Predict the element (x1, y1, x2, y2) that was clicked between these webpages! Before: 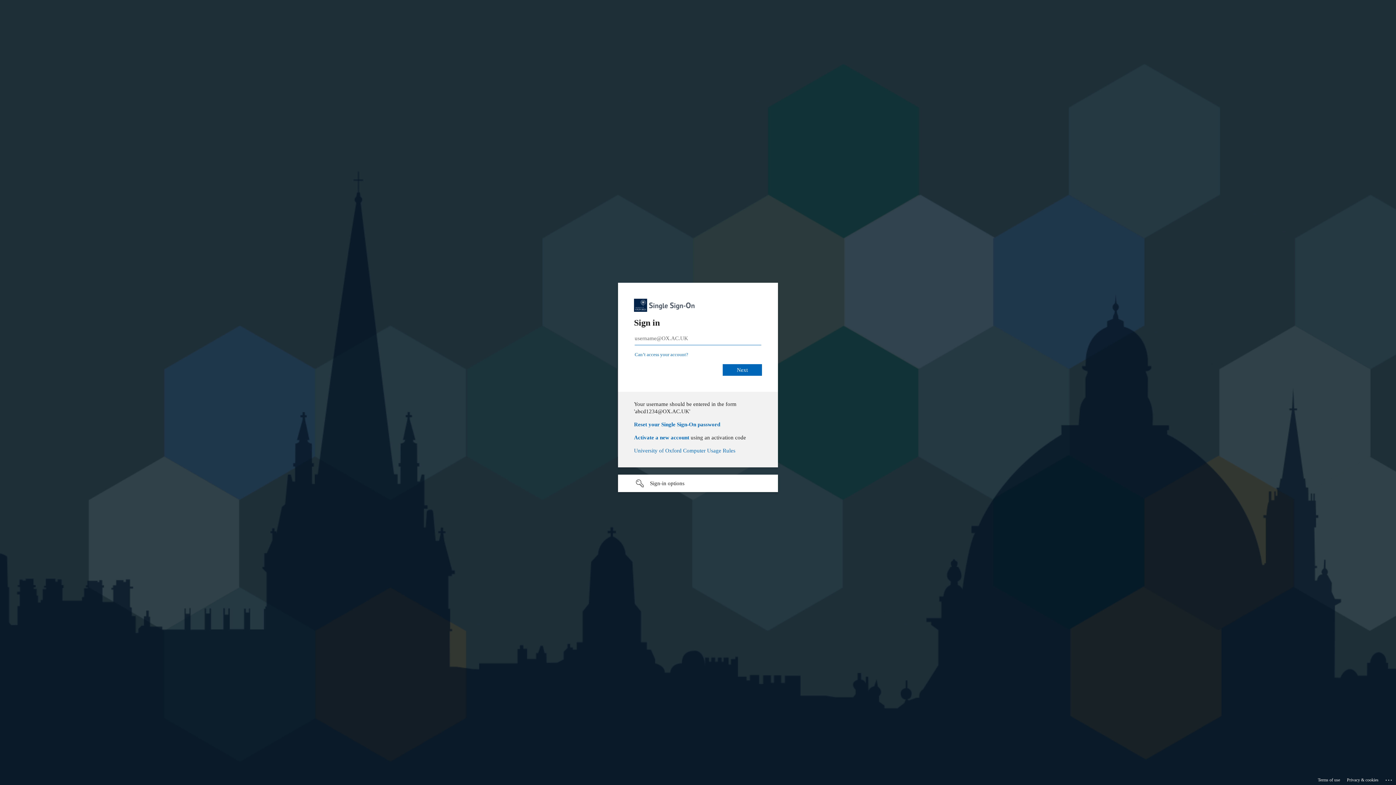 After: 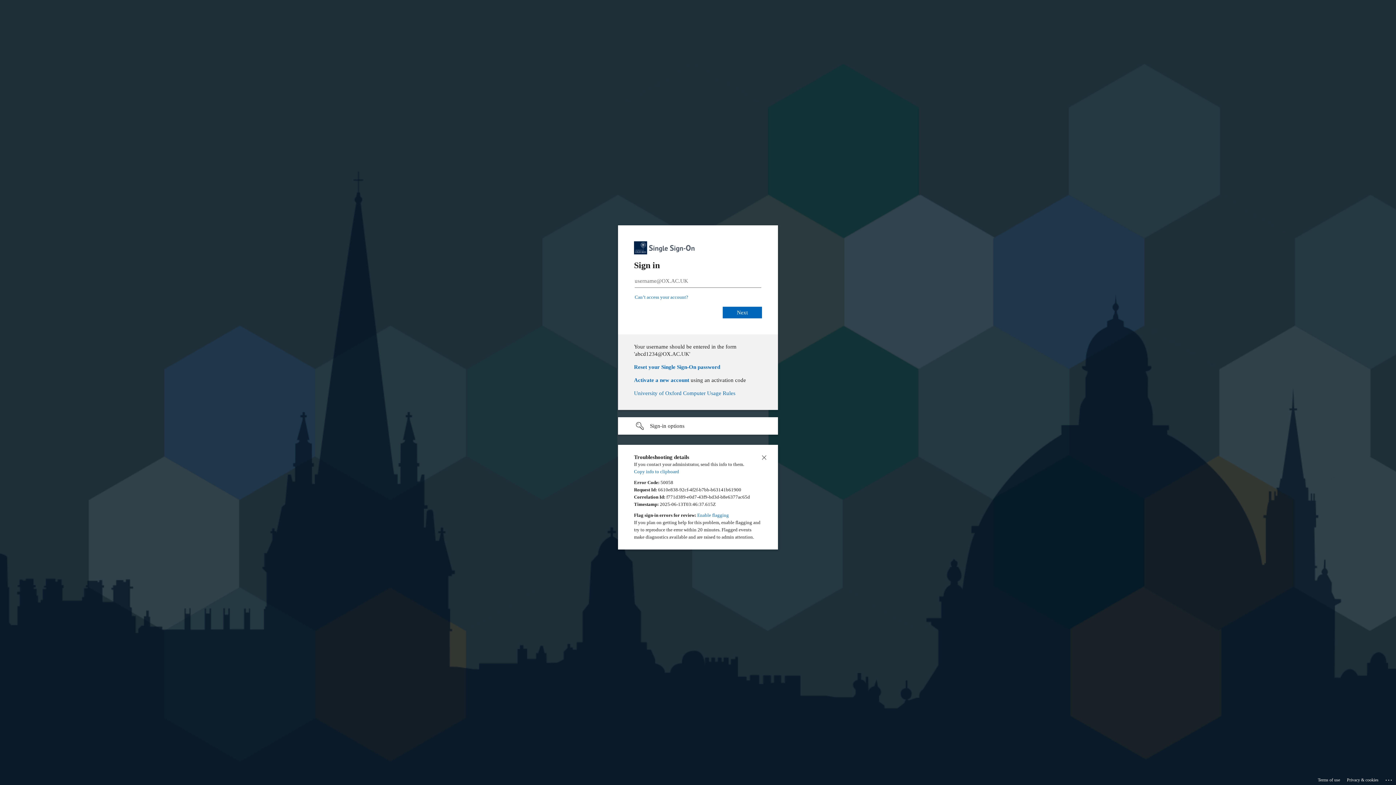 Action: label: Click here for troubleshooting information bbox: (1385, 775, 1393, 783)